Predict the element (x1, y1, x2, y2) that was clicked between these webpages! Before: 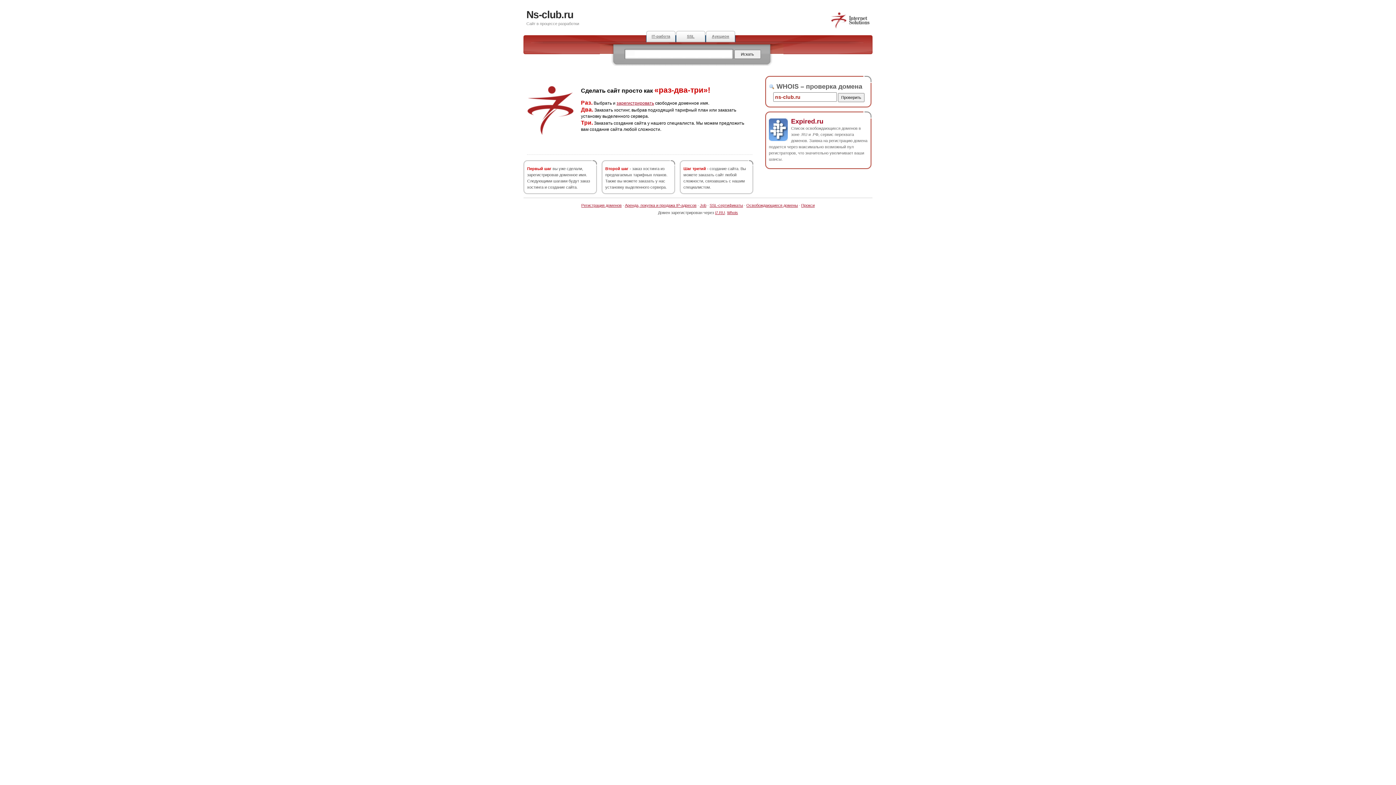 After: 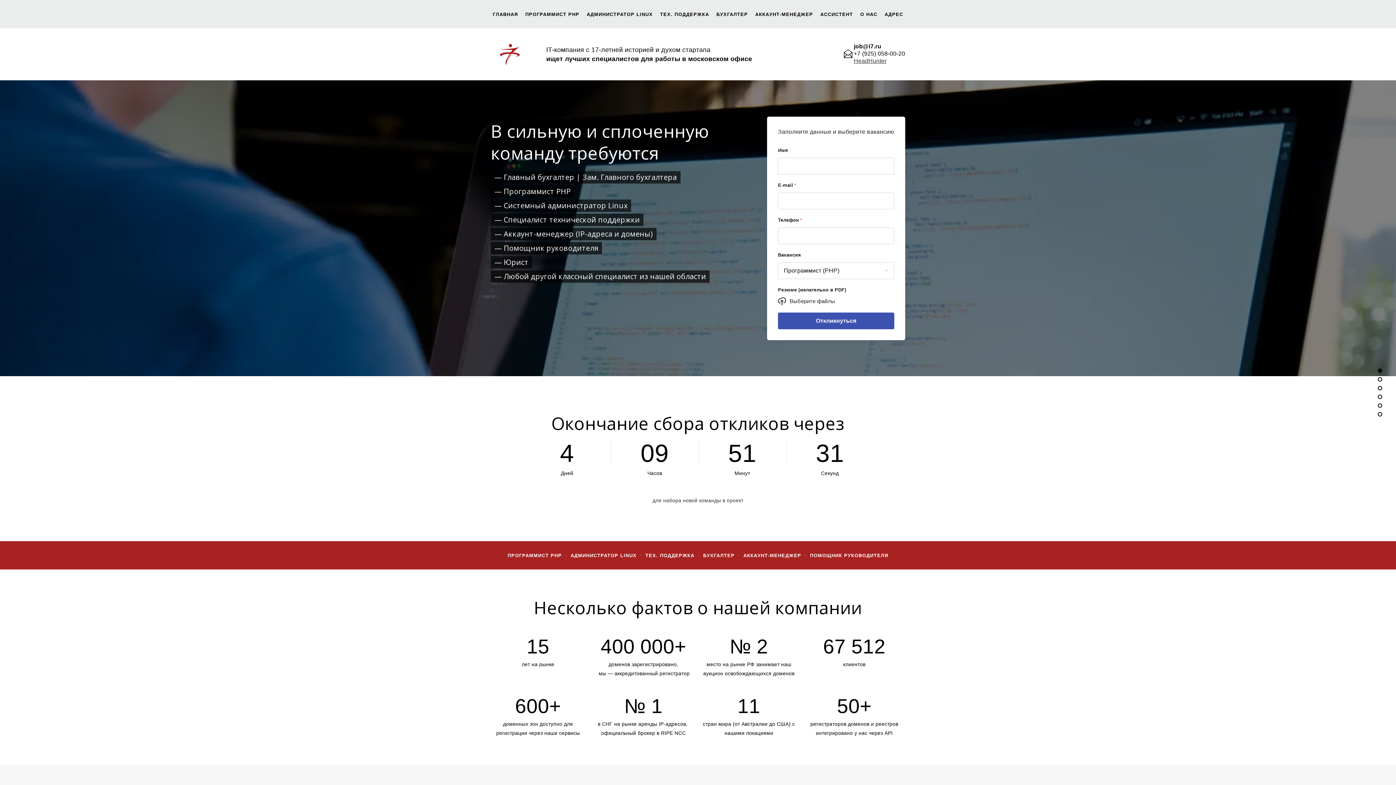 Action: label: IT-работа bbox: (646, 30, 676, 42)